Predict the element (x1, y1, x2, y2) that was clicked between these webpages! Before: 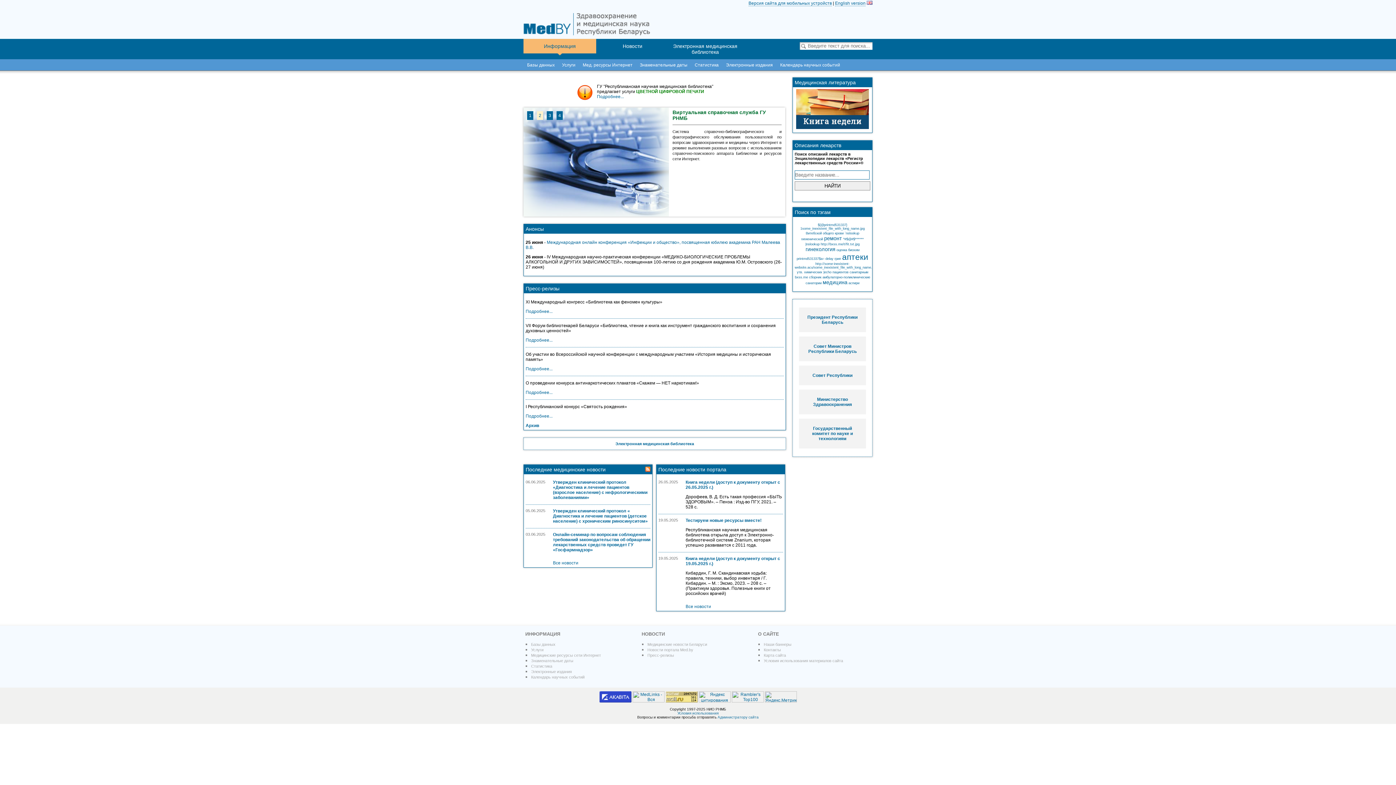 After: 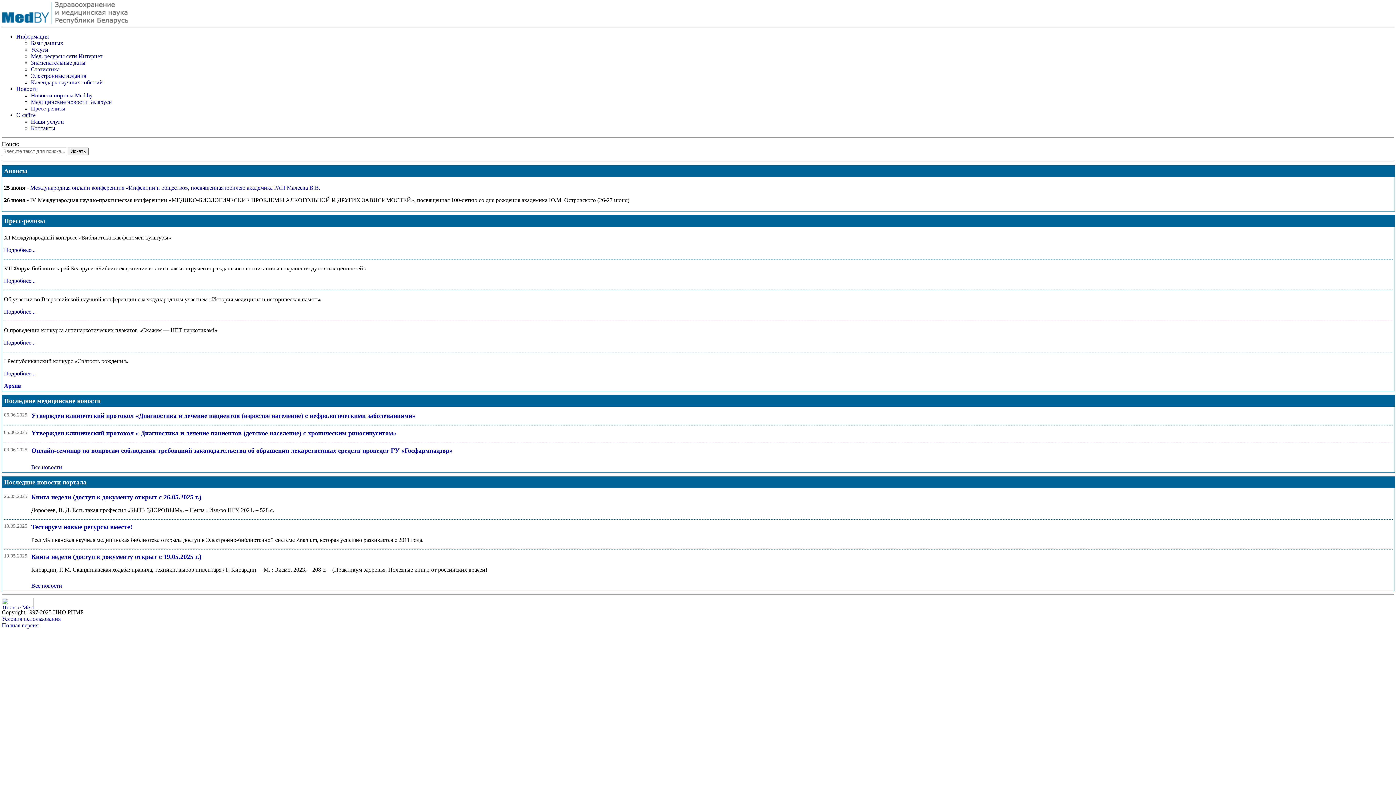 Action: label: Версия сайта для мобильных устройств bbox: (748, 0, 832, 6)